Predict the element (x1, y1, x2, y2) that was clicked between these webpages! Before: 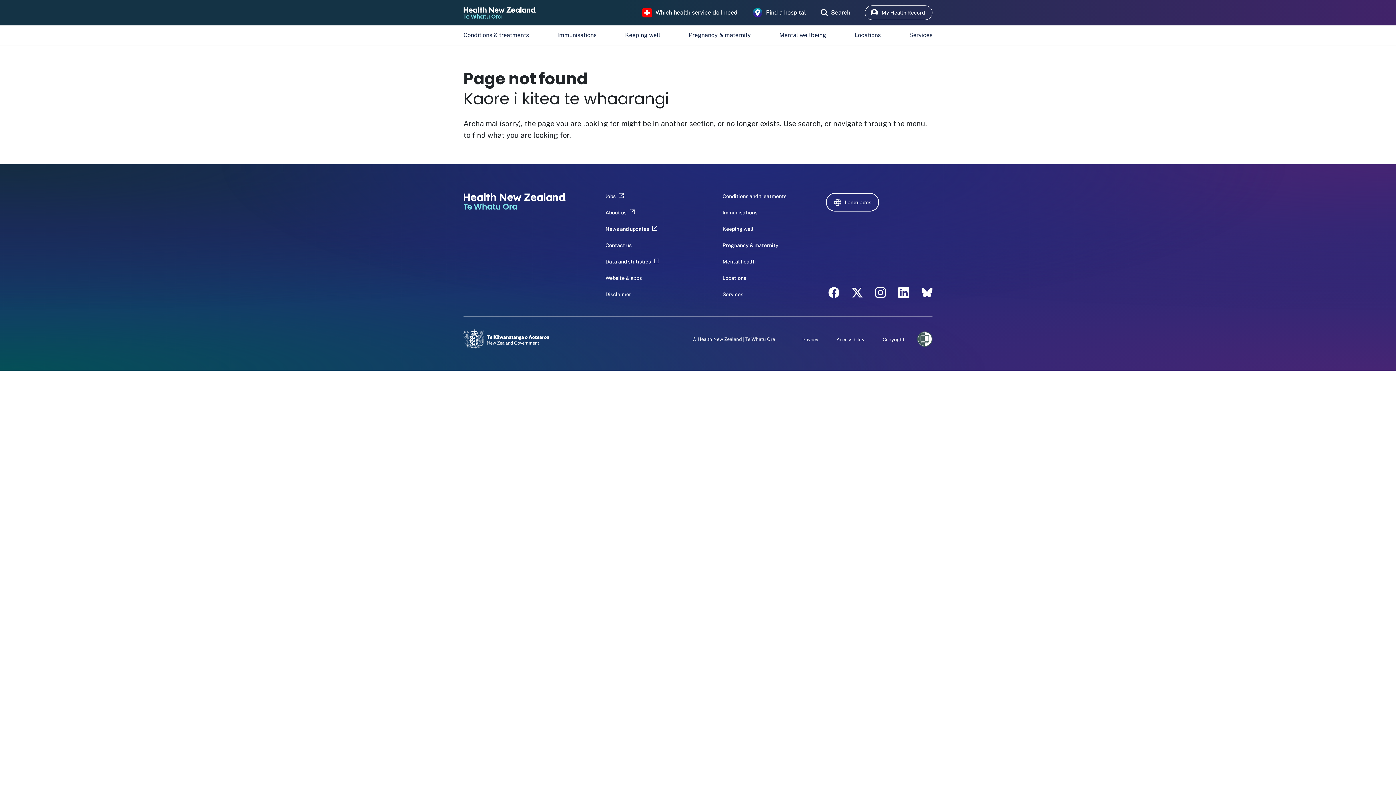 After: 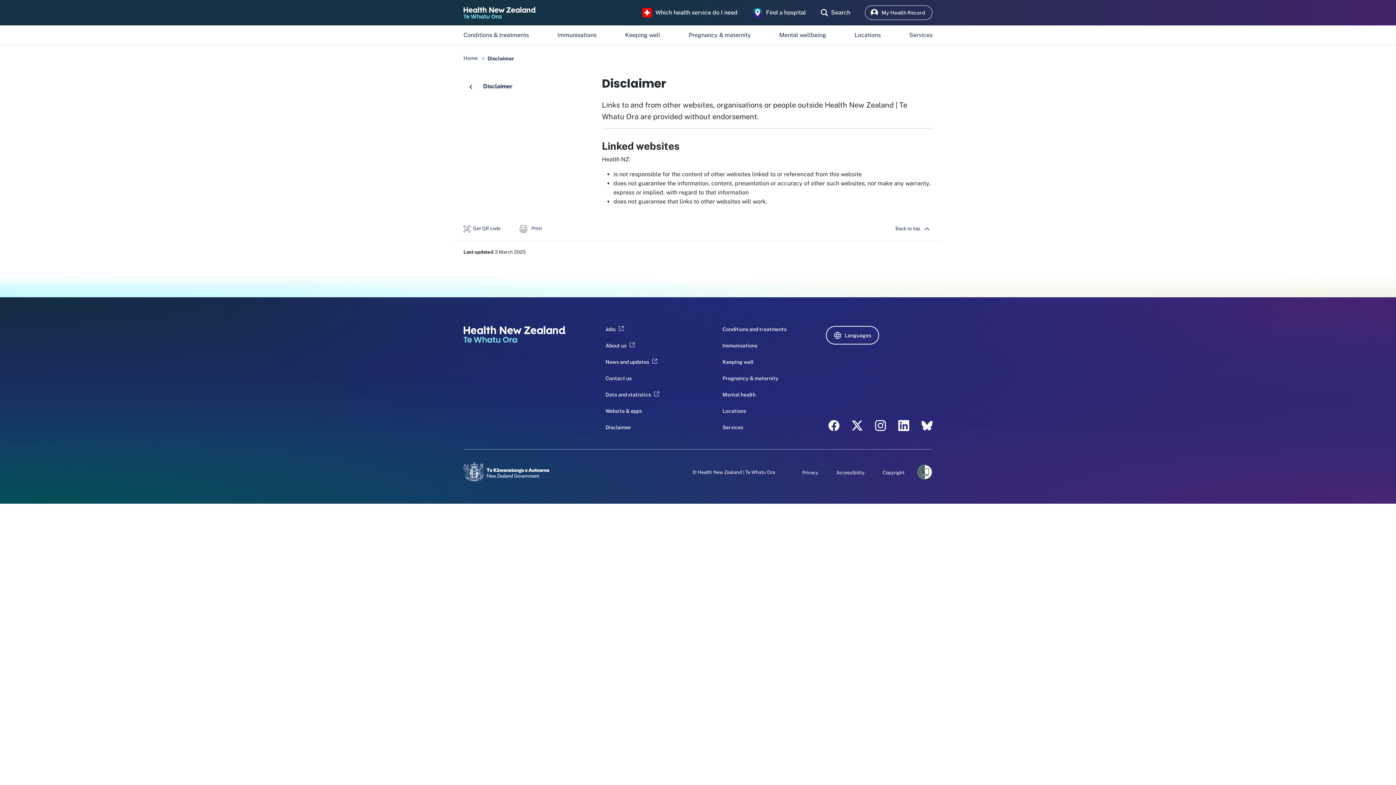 Action: bbox: (605, 291, 631, 298) label: Disclaimer